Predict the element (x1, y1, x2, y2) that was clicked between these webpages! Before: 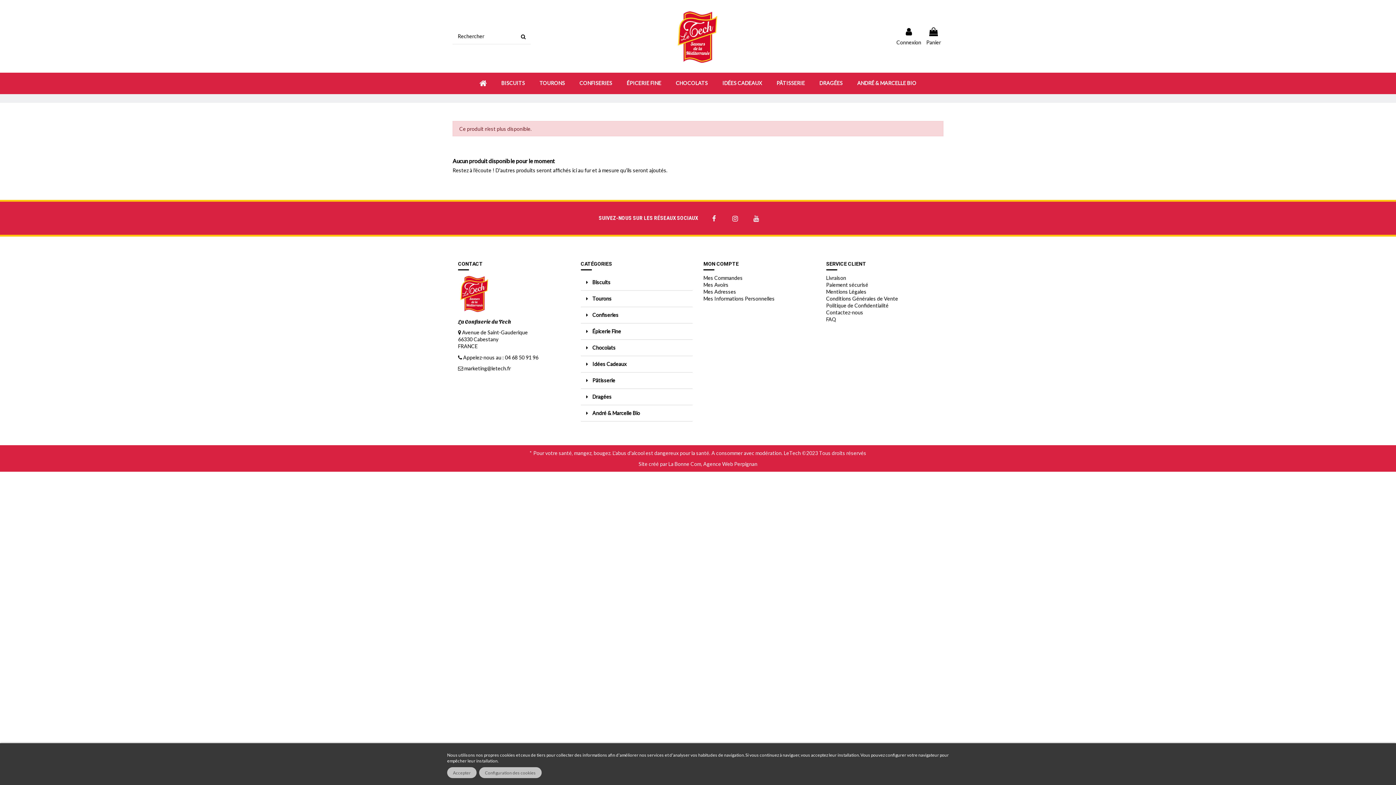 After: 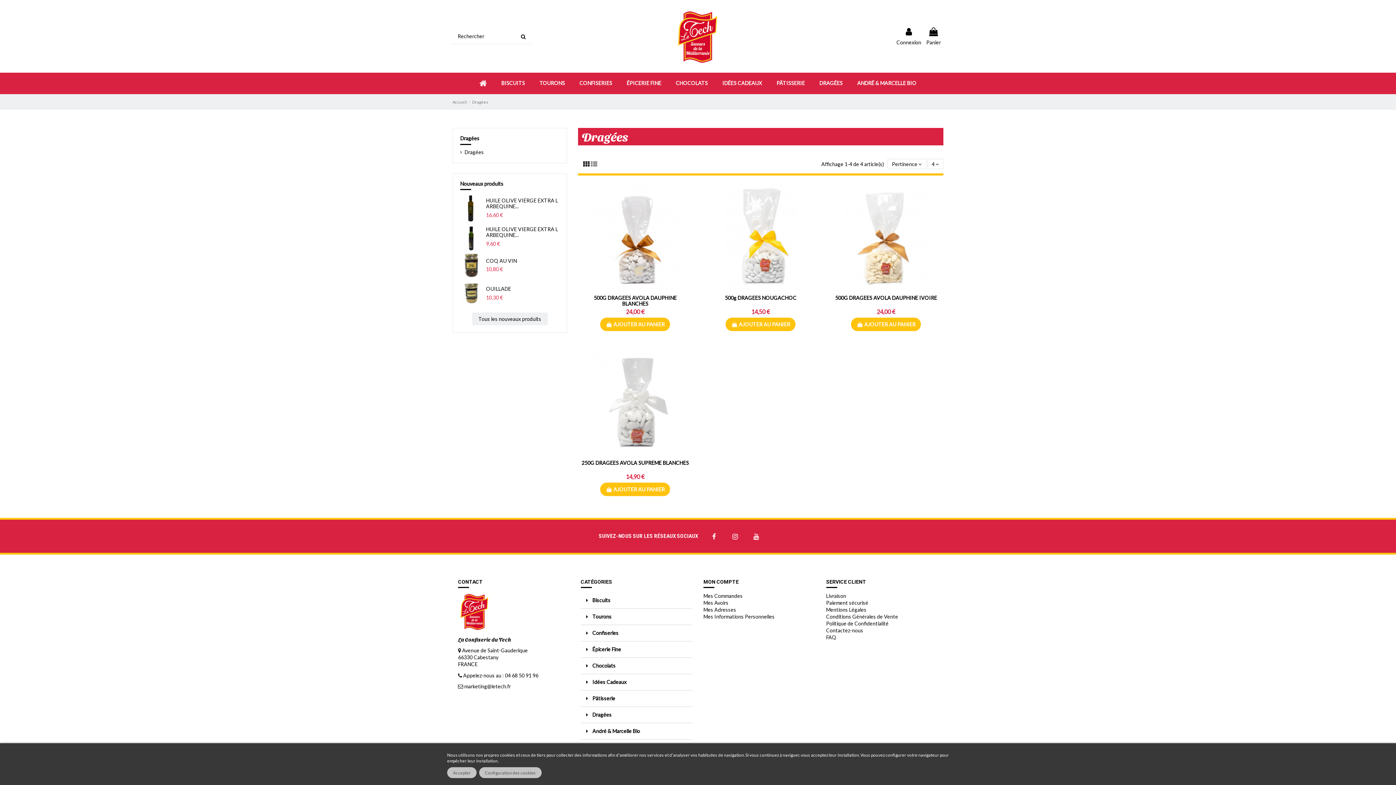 Action: bbox: (812, 72, 850, 94) label: DRAGÉES